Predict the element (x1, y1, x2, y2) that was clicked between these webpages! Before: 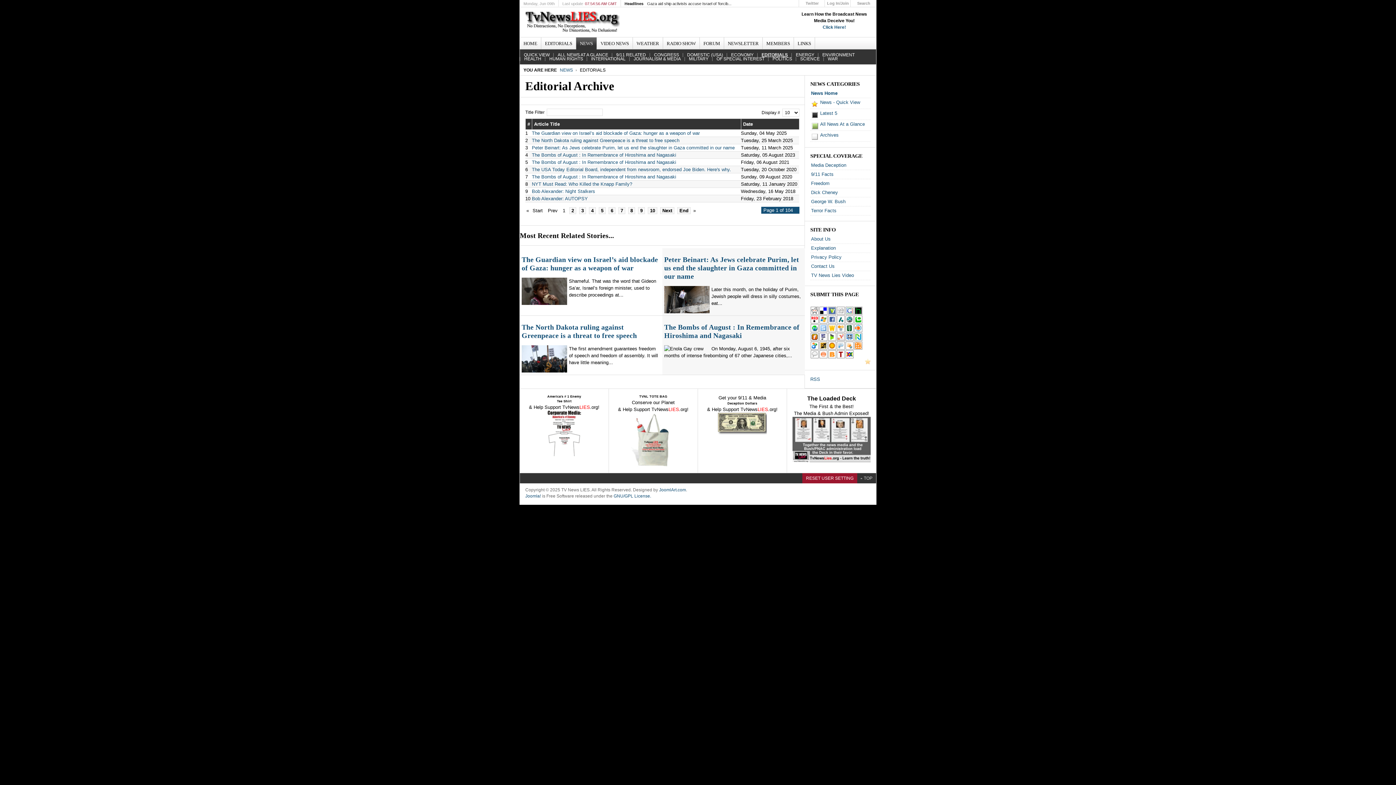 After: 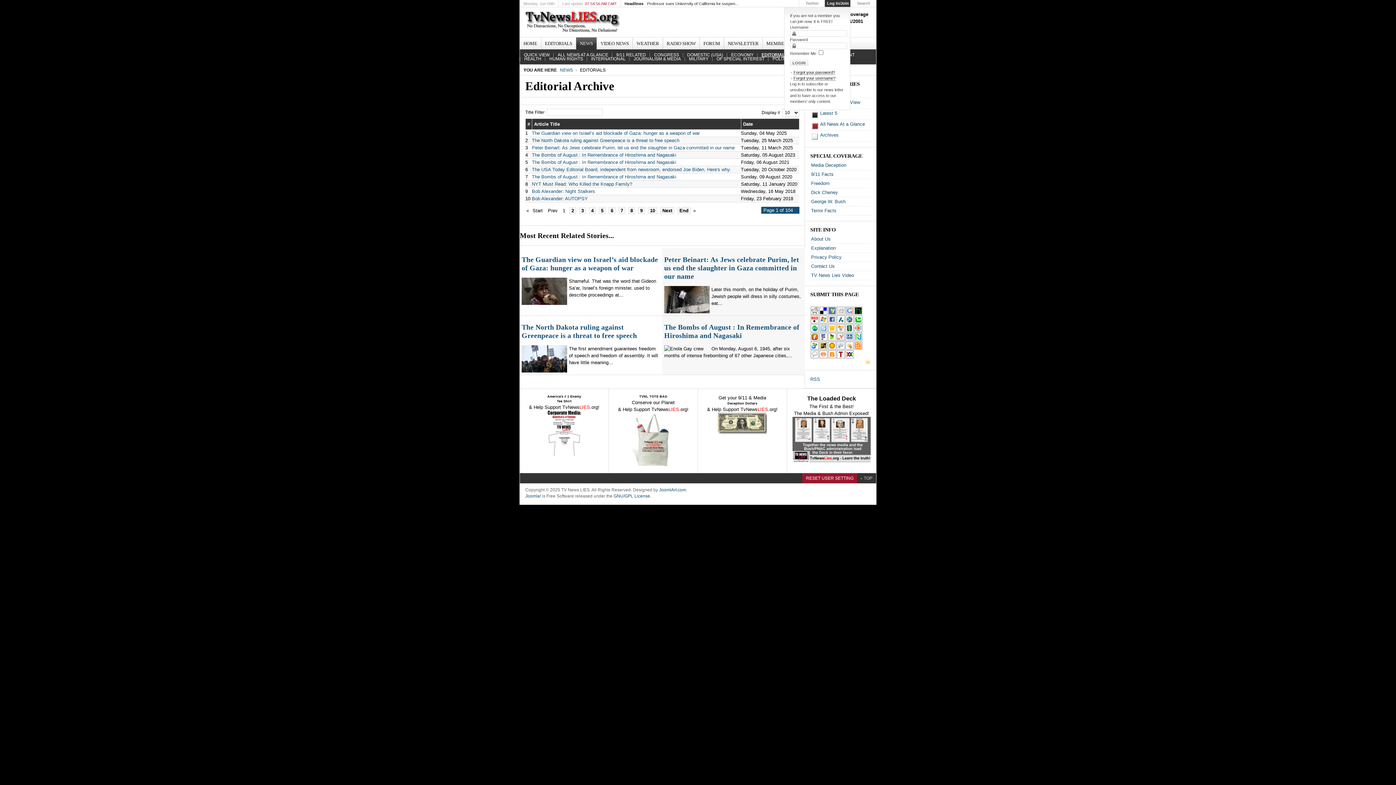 Action: bbox: (824, 0, 850, 6) label: Log In/Join Up